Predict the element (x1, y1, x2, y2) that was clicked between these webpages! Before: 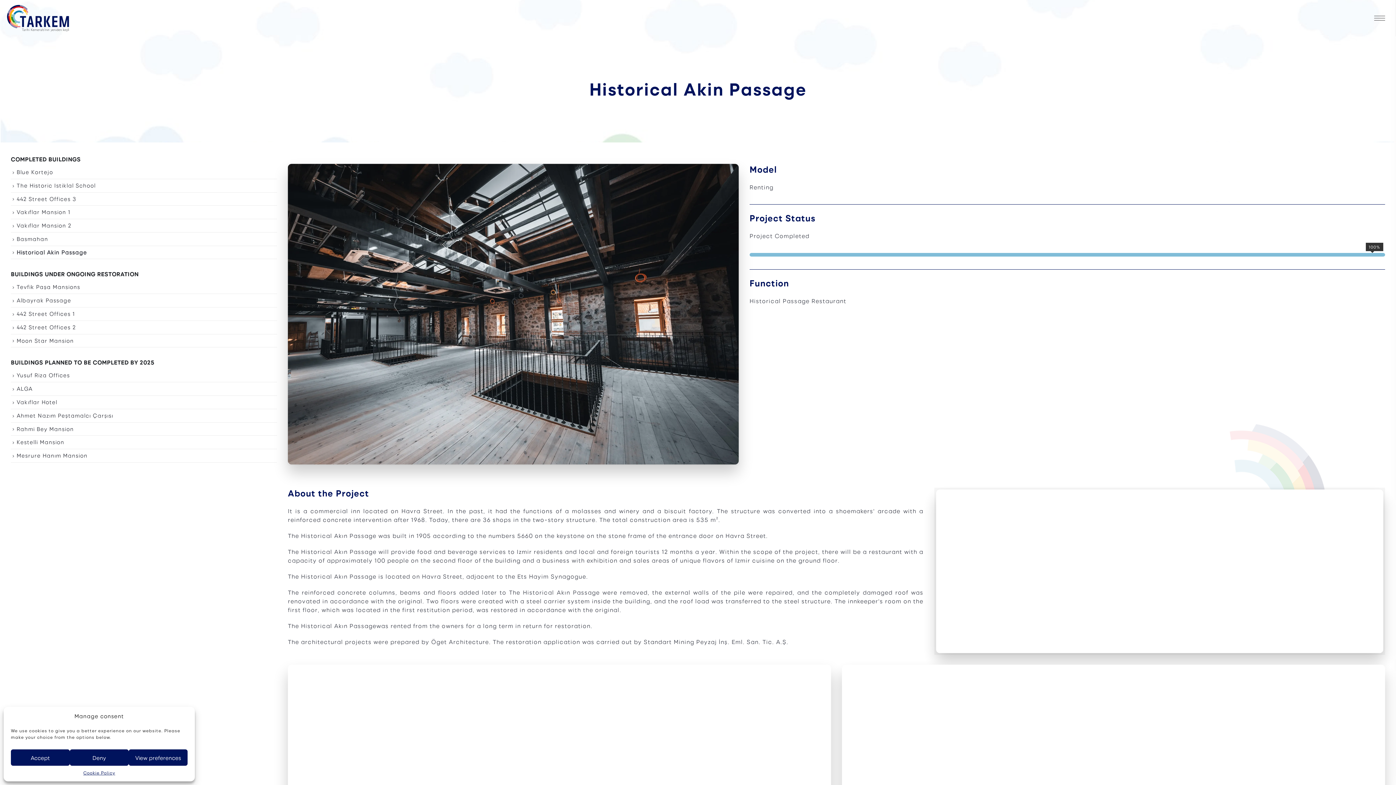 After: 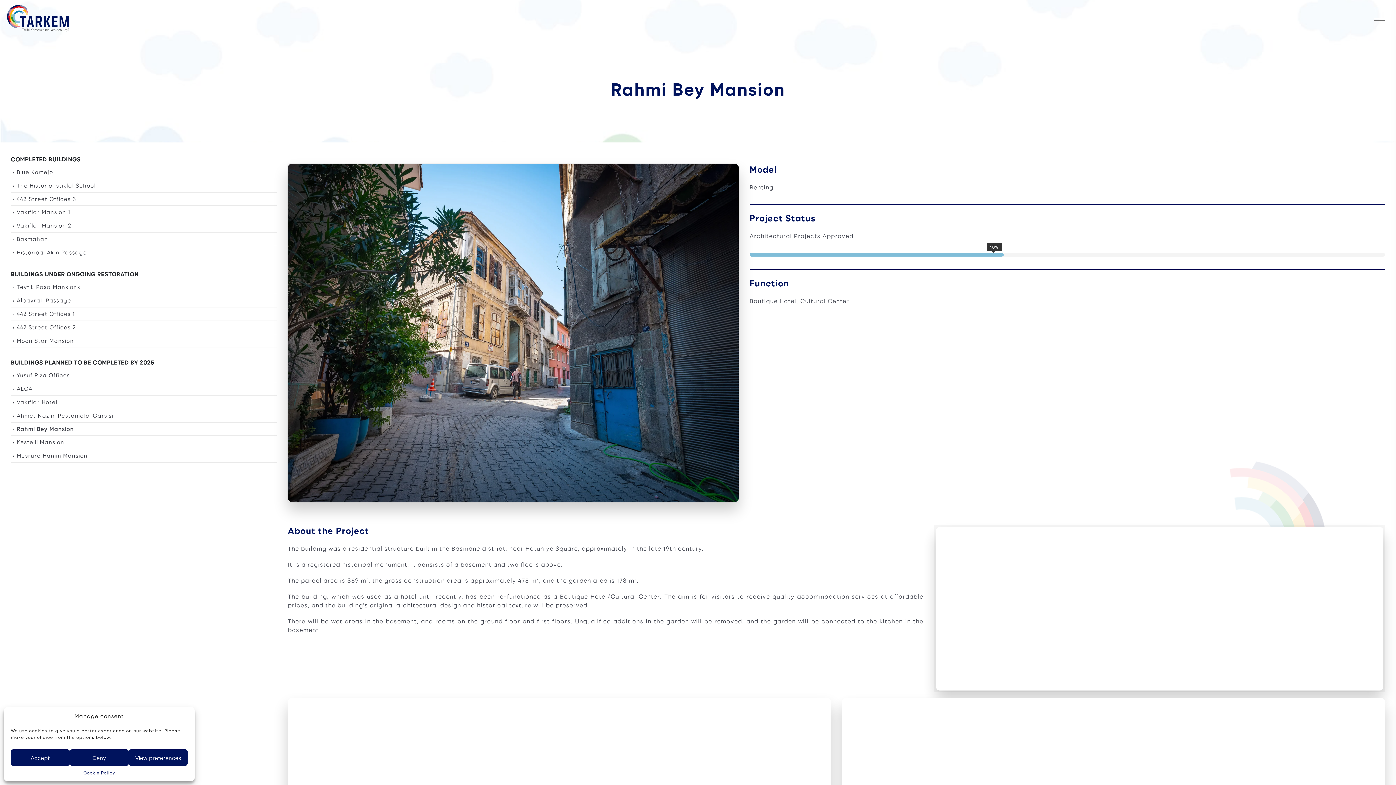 Action: label: Rahmi Bey Mansion bbox: (16, 425, 73, 432)